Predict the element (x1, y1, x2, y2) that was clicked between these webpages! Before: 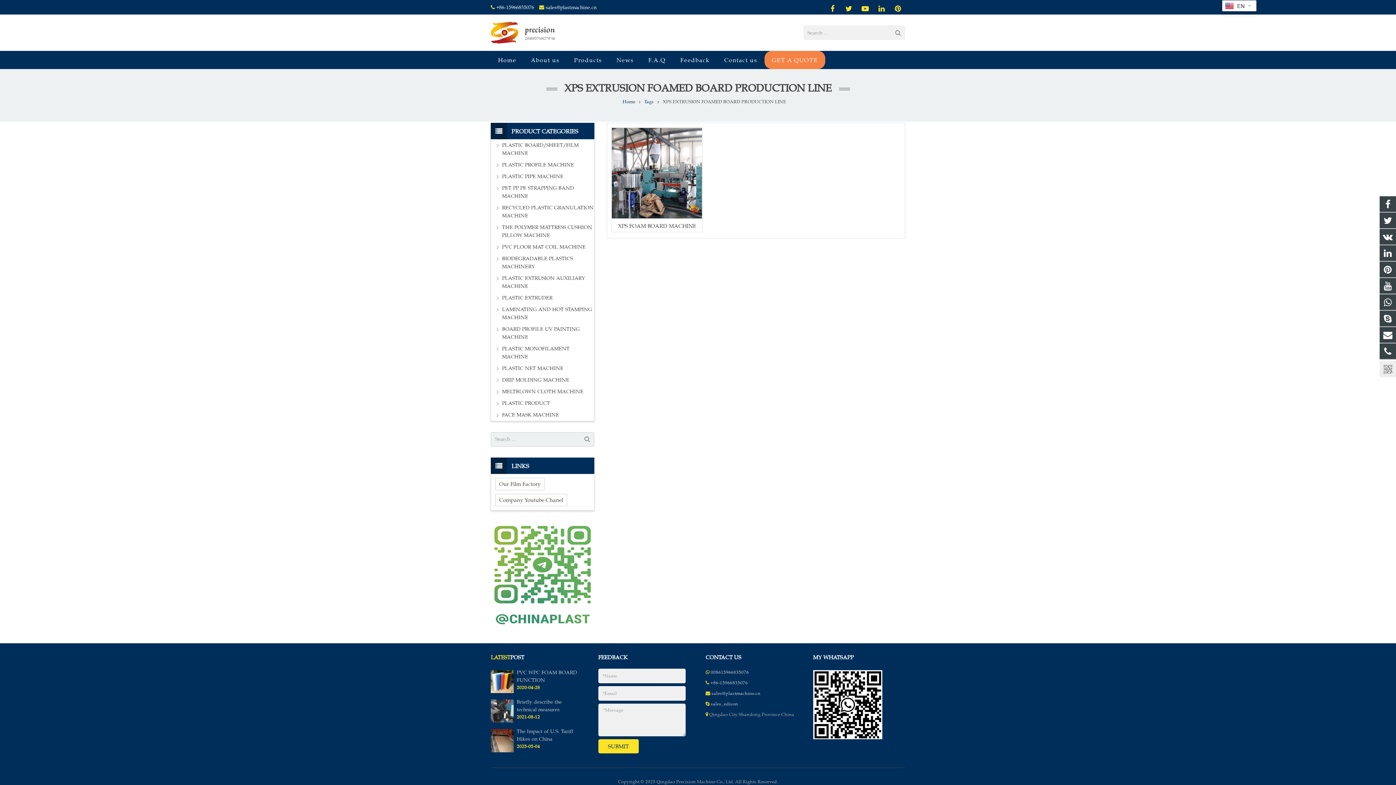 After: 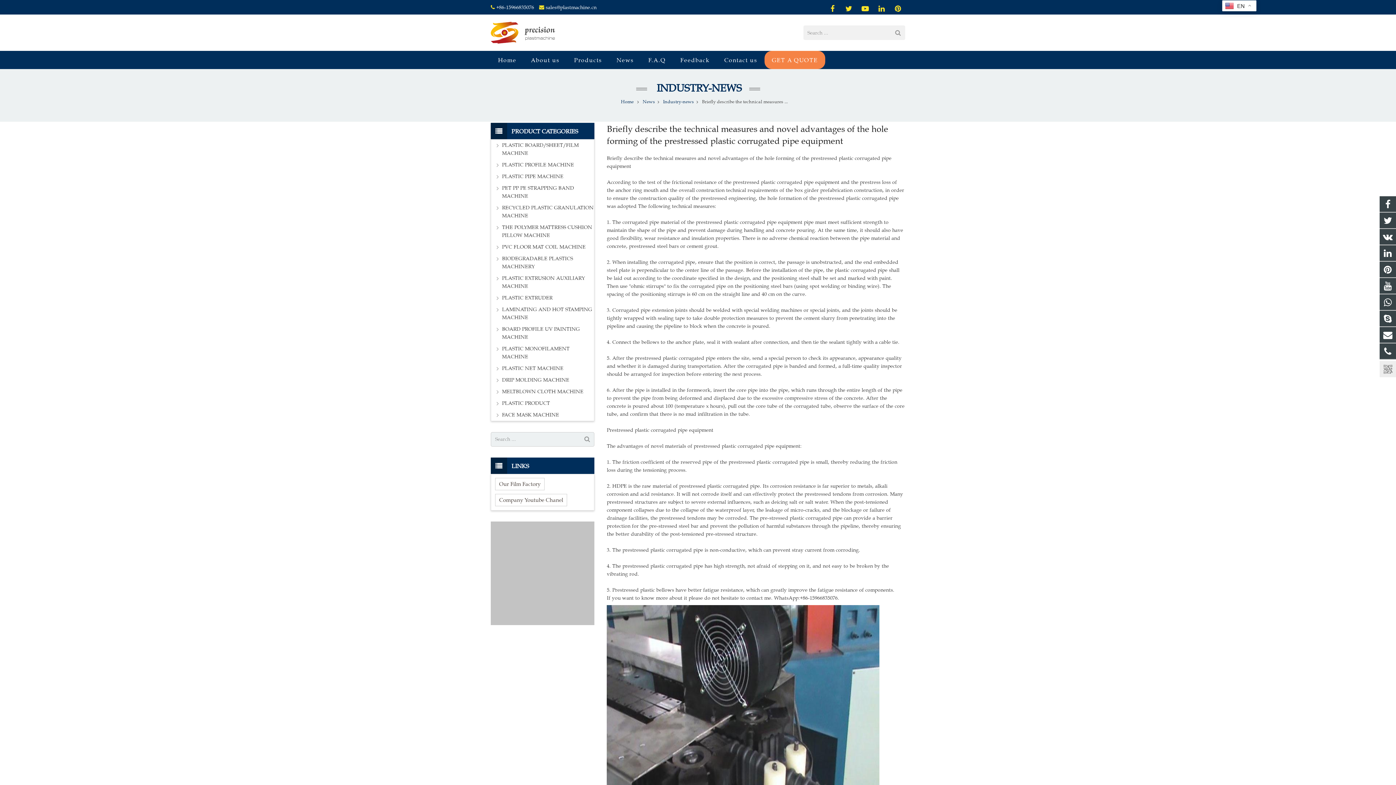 Action: bbox: (490, 718, 513, 724)